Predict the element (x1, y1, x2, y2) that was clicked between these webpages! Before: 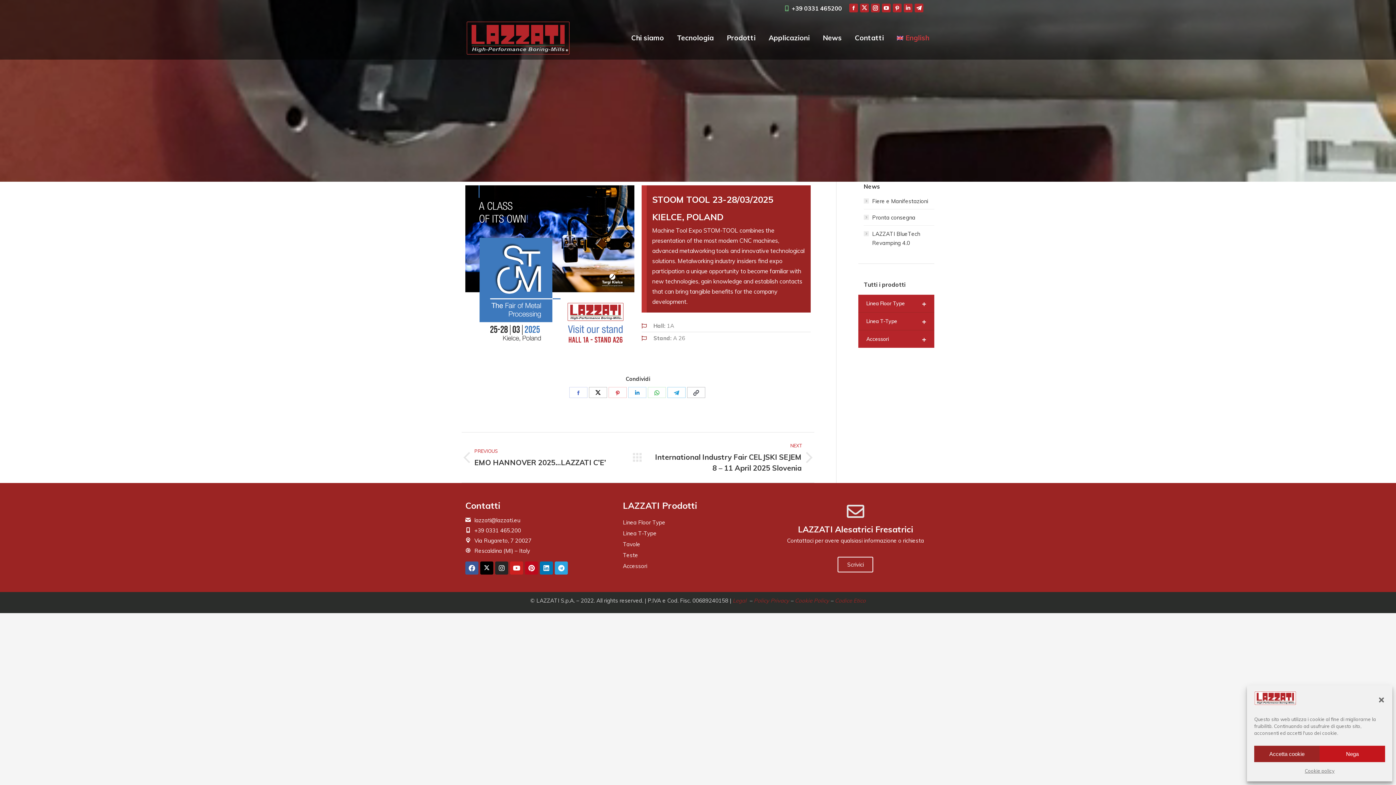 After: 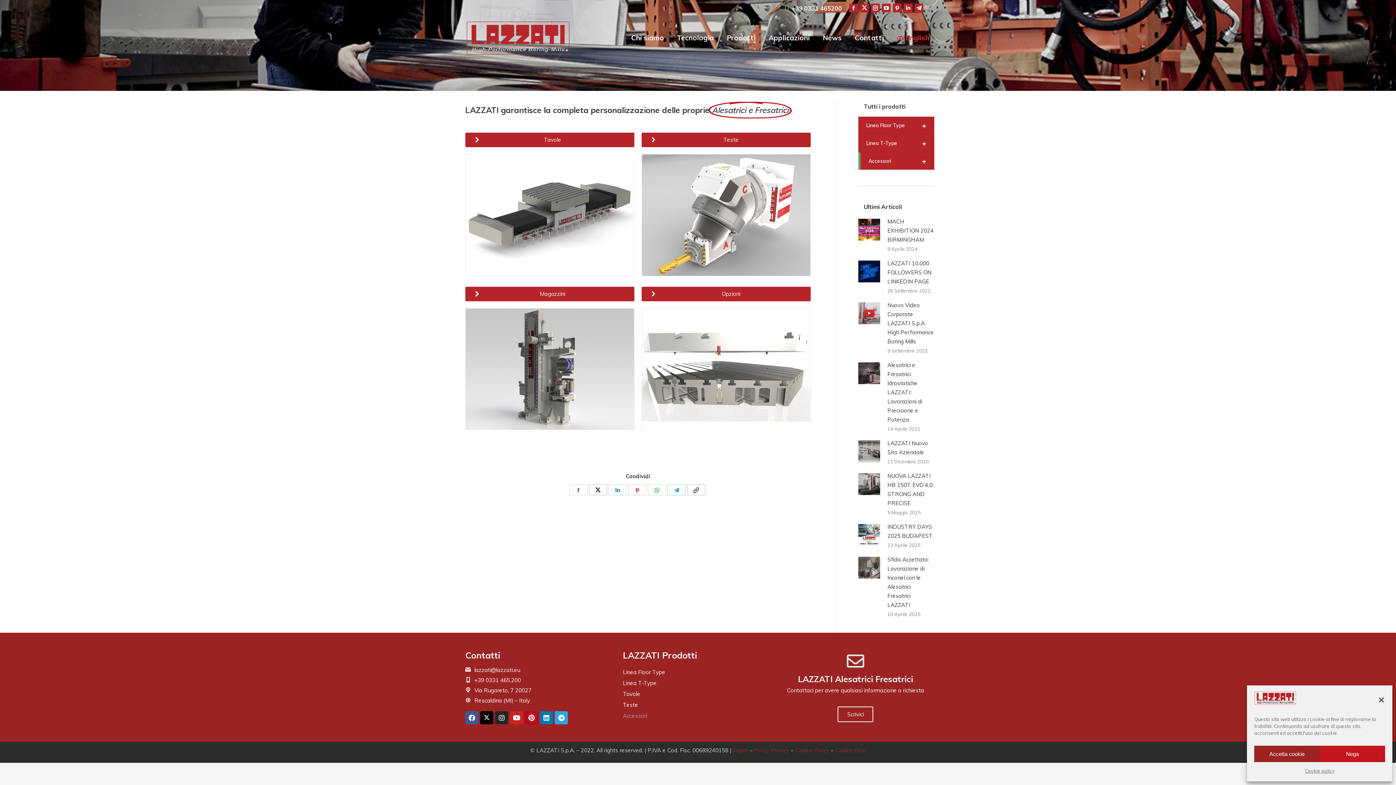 Action: bbox: (623, 561, 773, 572) label: Accessori